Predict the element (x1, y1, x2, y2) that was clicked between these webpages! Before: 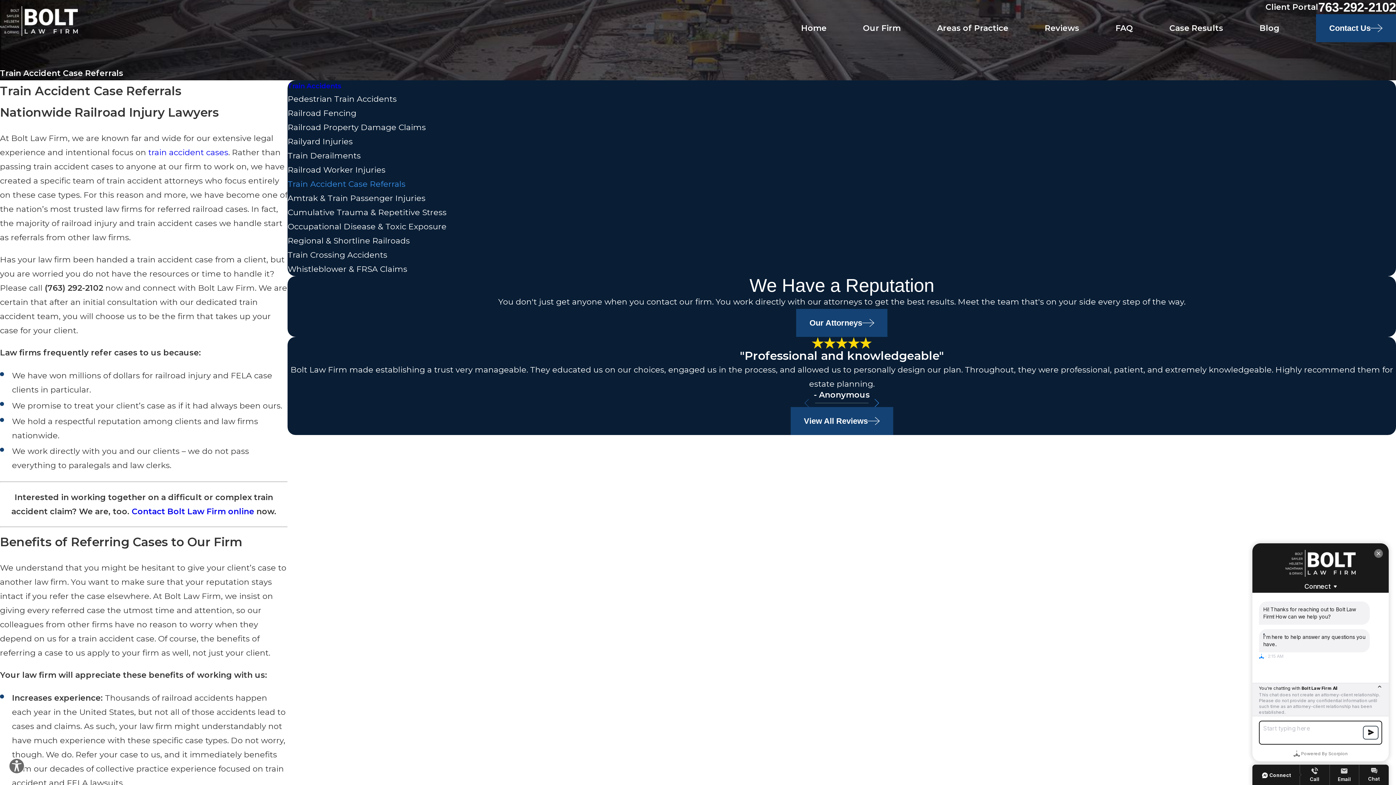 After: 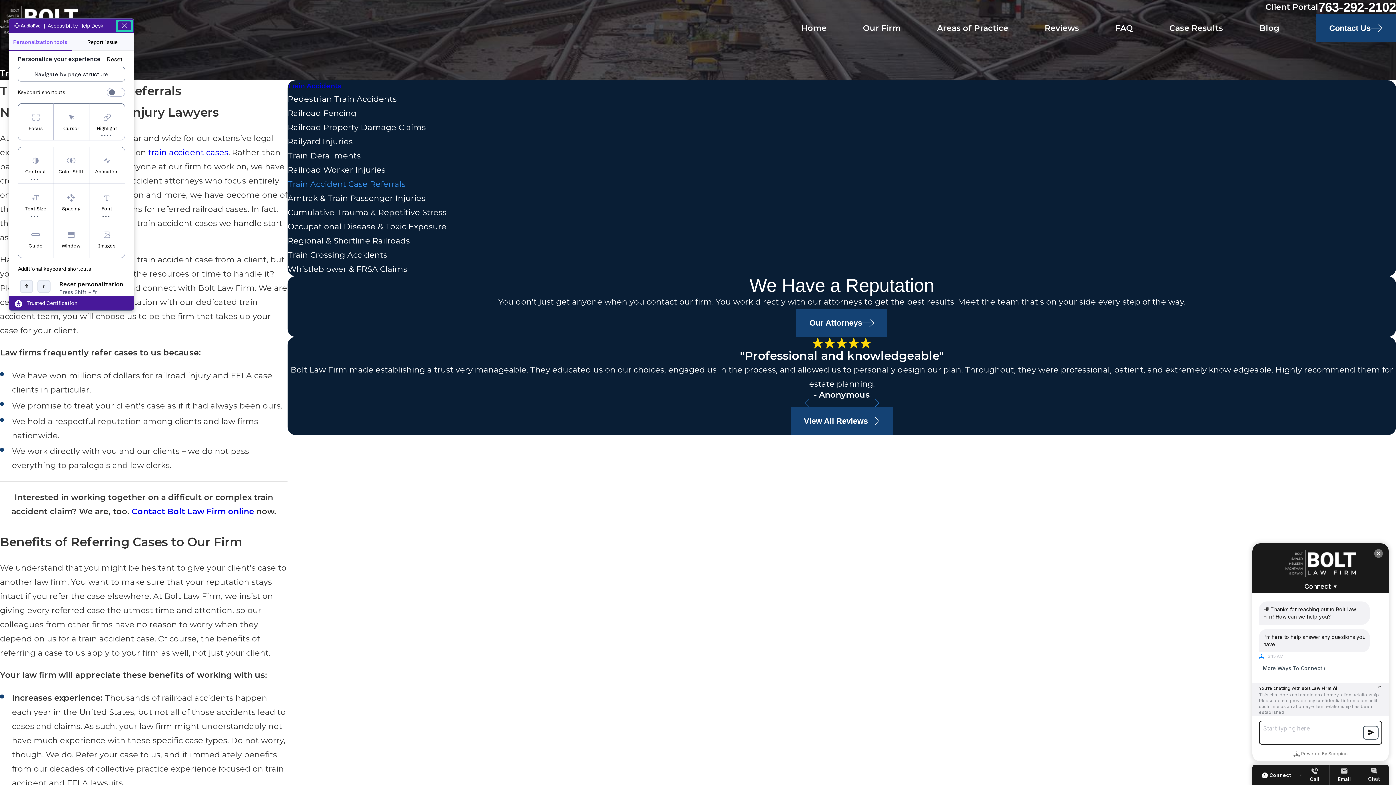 Action: bbox: (8, 758, 24, 774) label: Explore your accessibility options